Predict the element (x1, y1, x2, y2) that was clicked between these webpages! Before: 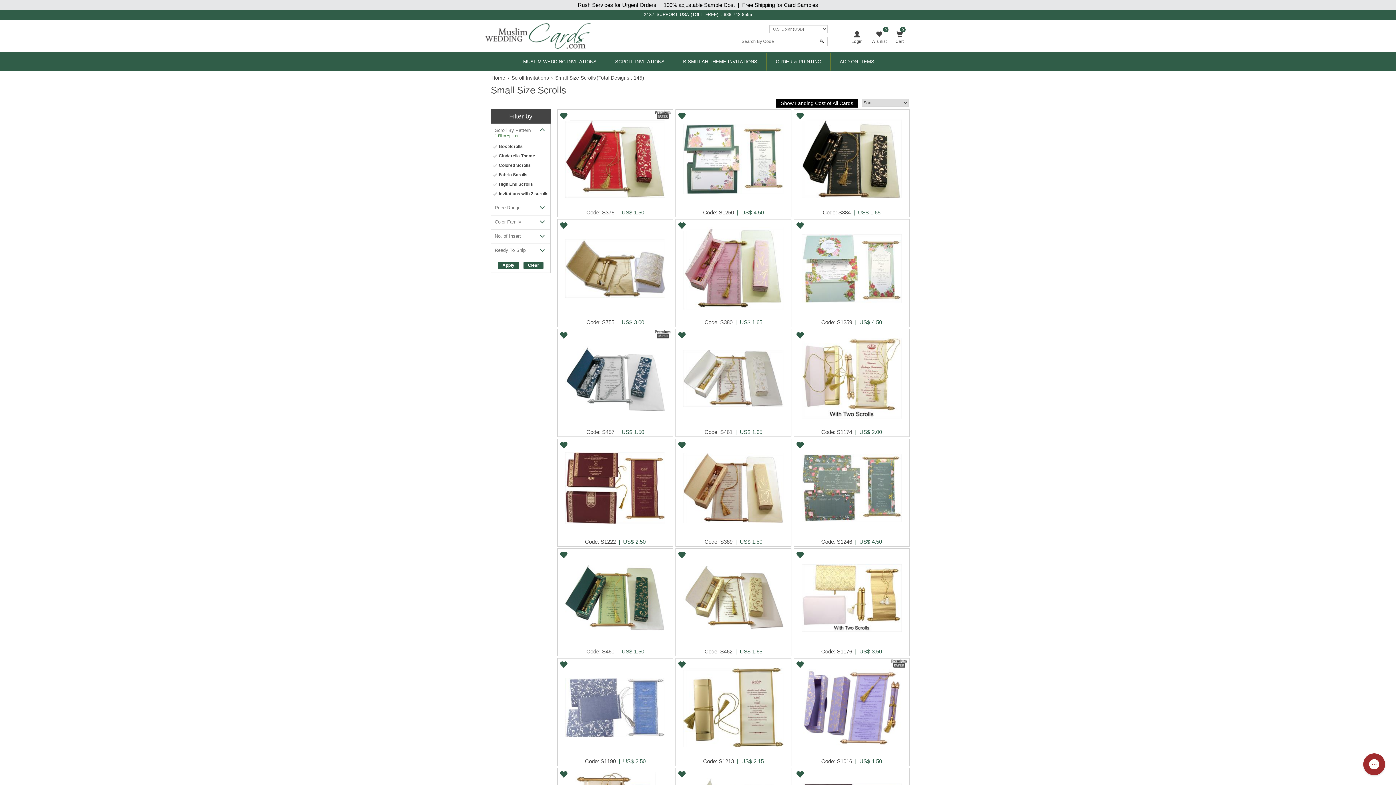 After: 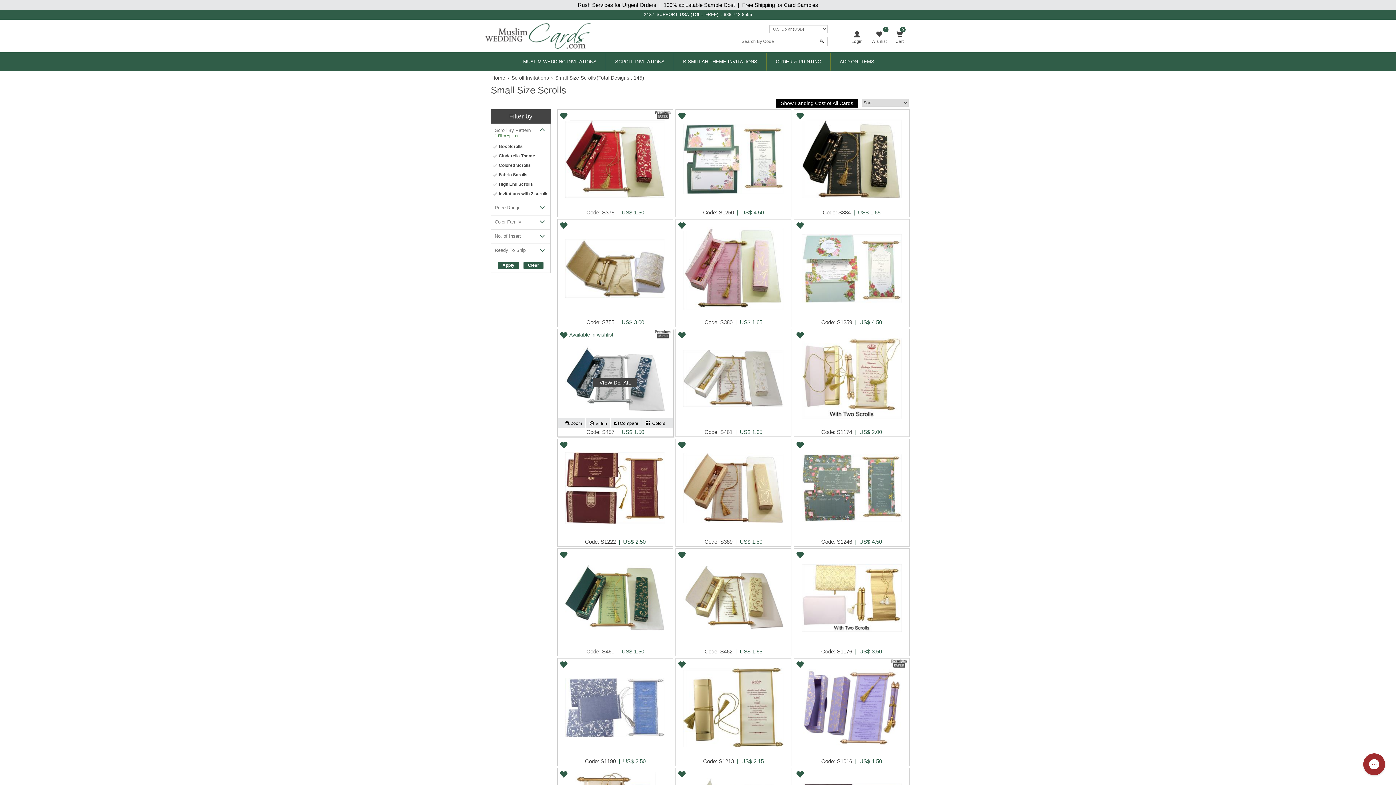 Action: bbox: (557, 329, 570, 341)